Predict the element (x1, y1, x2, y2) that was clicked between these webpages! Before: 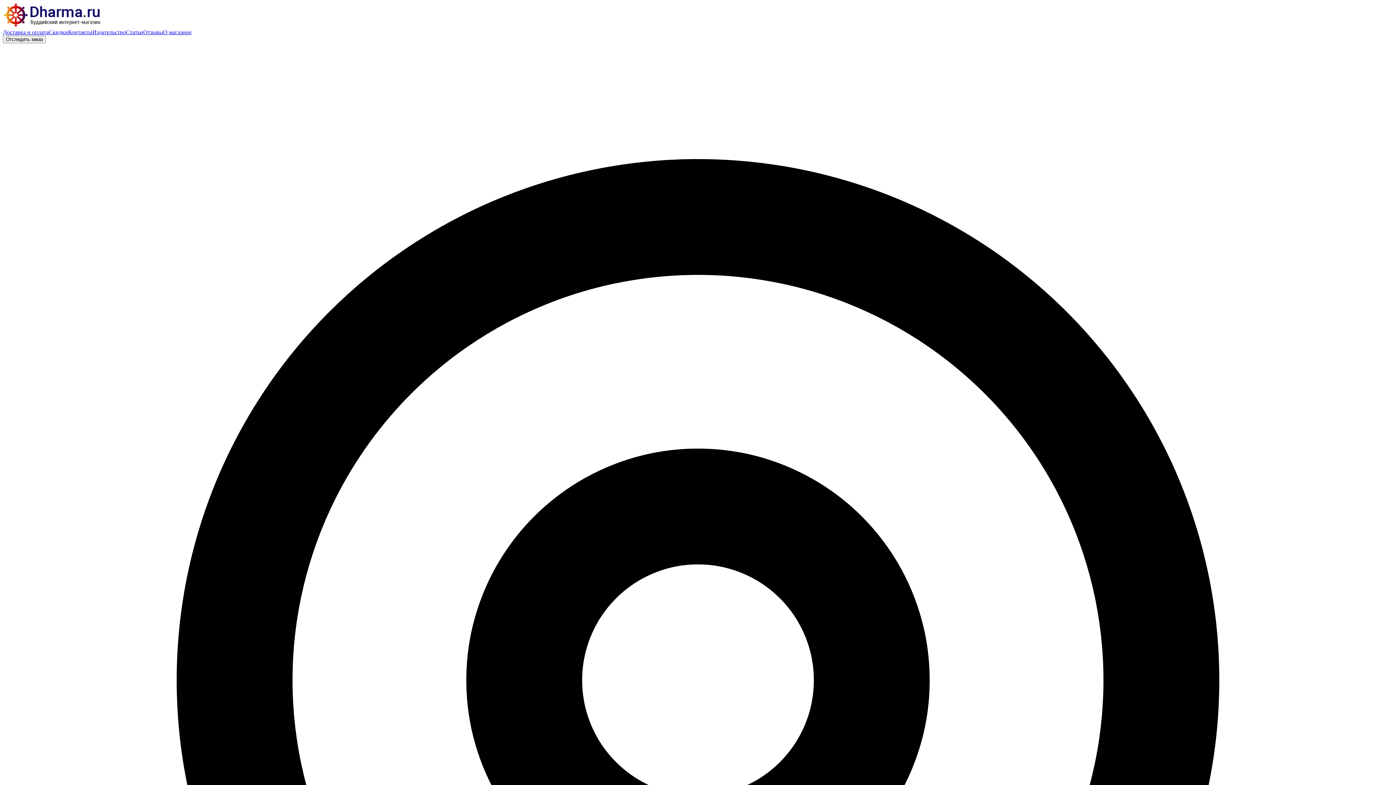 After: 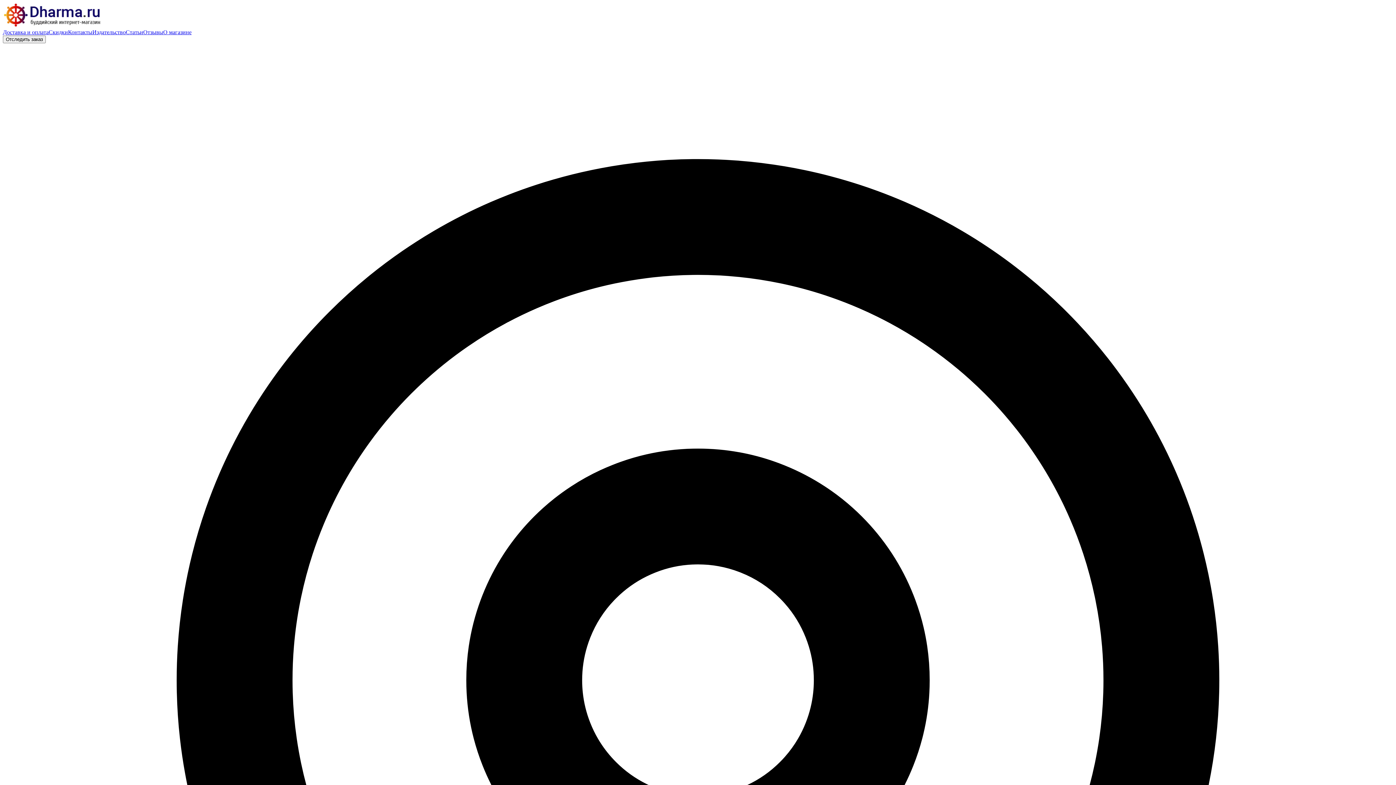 Action: bbox: (48, 29, 68, 35) label: Скидки